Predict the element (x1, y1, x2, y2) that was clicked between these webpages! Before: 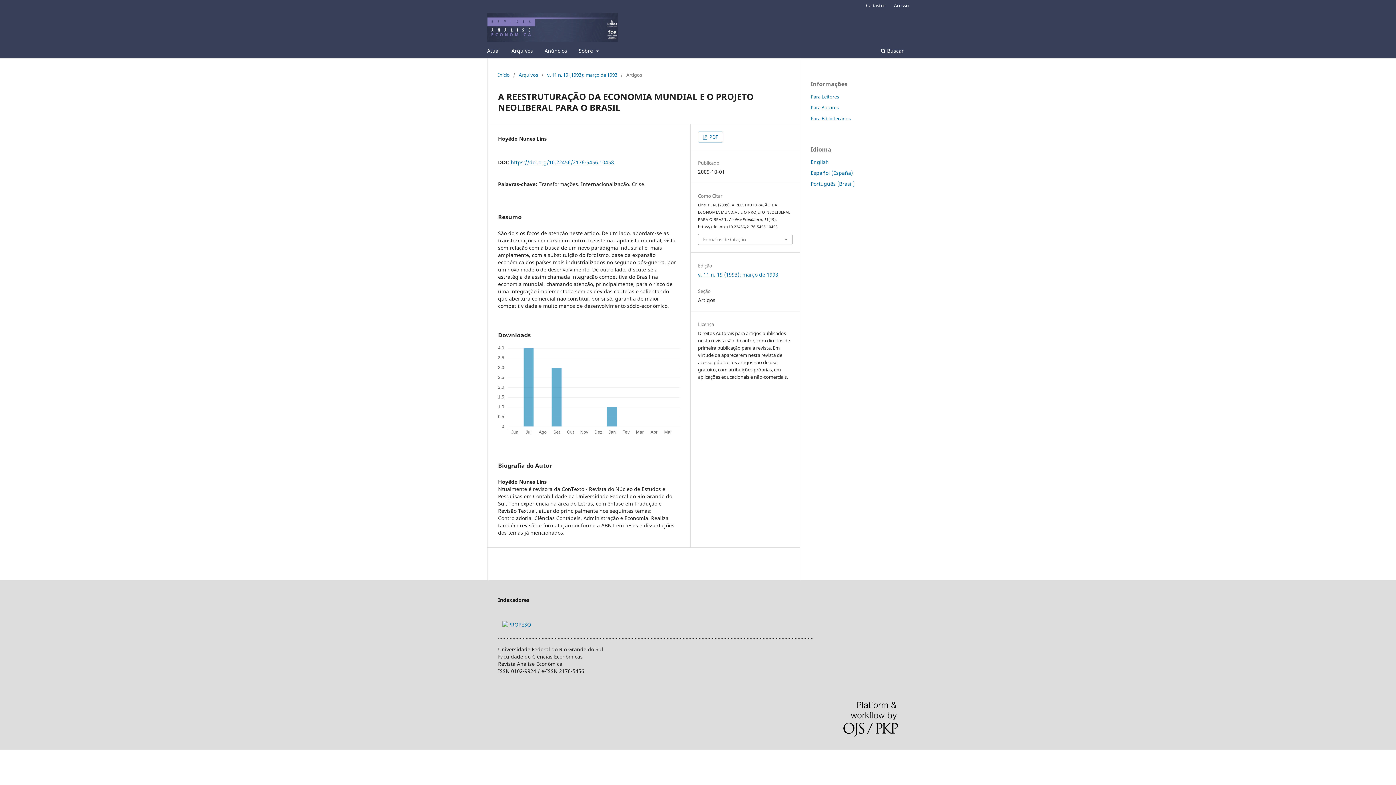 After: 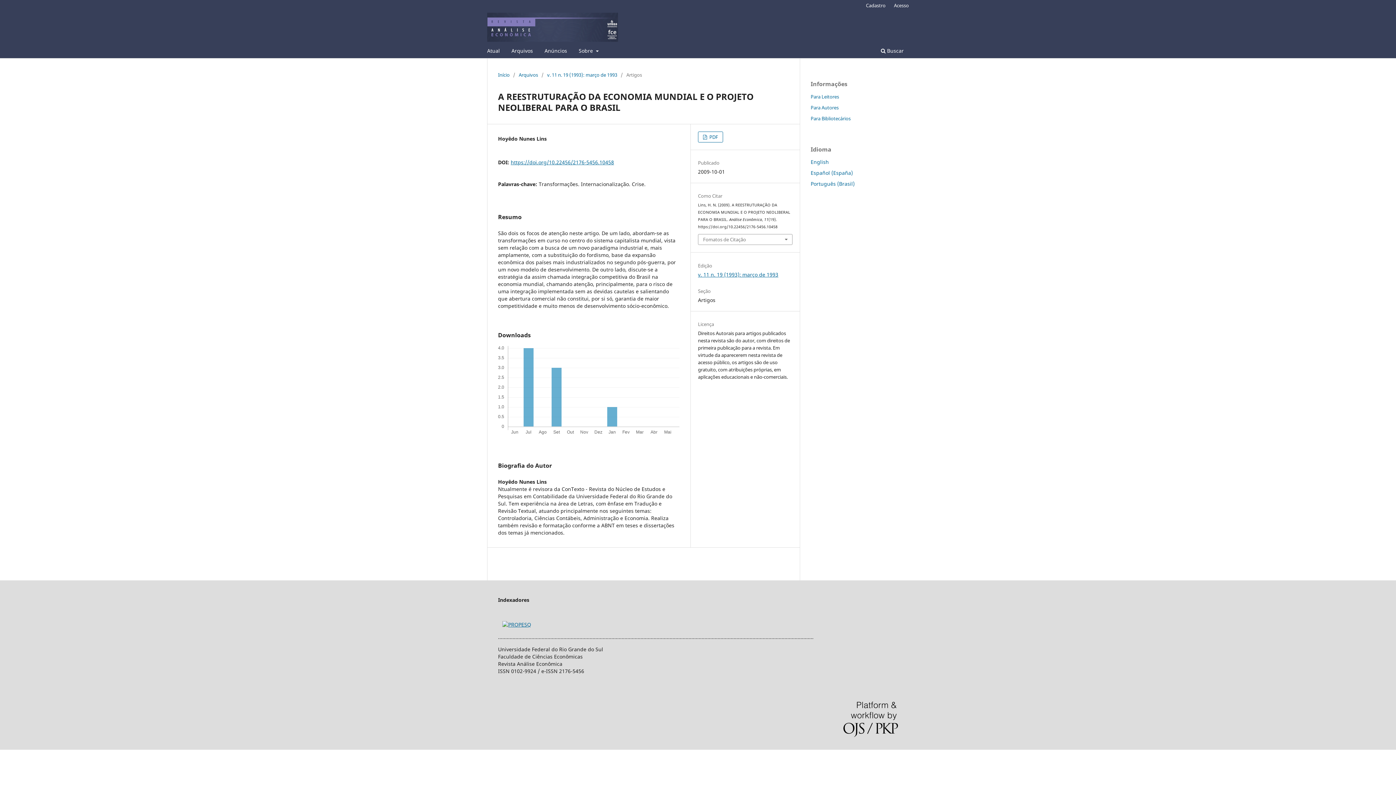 Action: label: https://doi.org/10.22456/2176-5456.10458 bbox: (510, 158, 614, 165)